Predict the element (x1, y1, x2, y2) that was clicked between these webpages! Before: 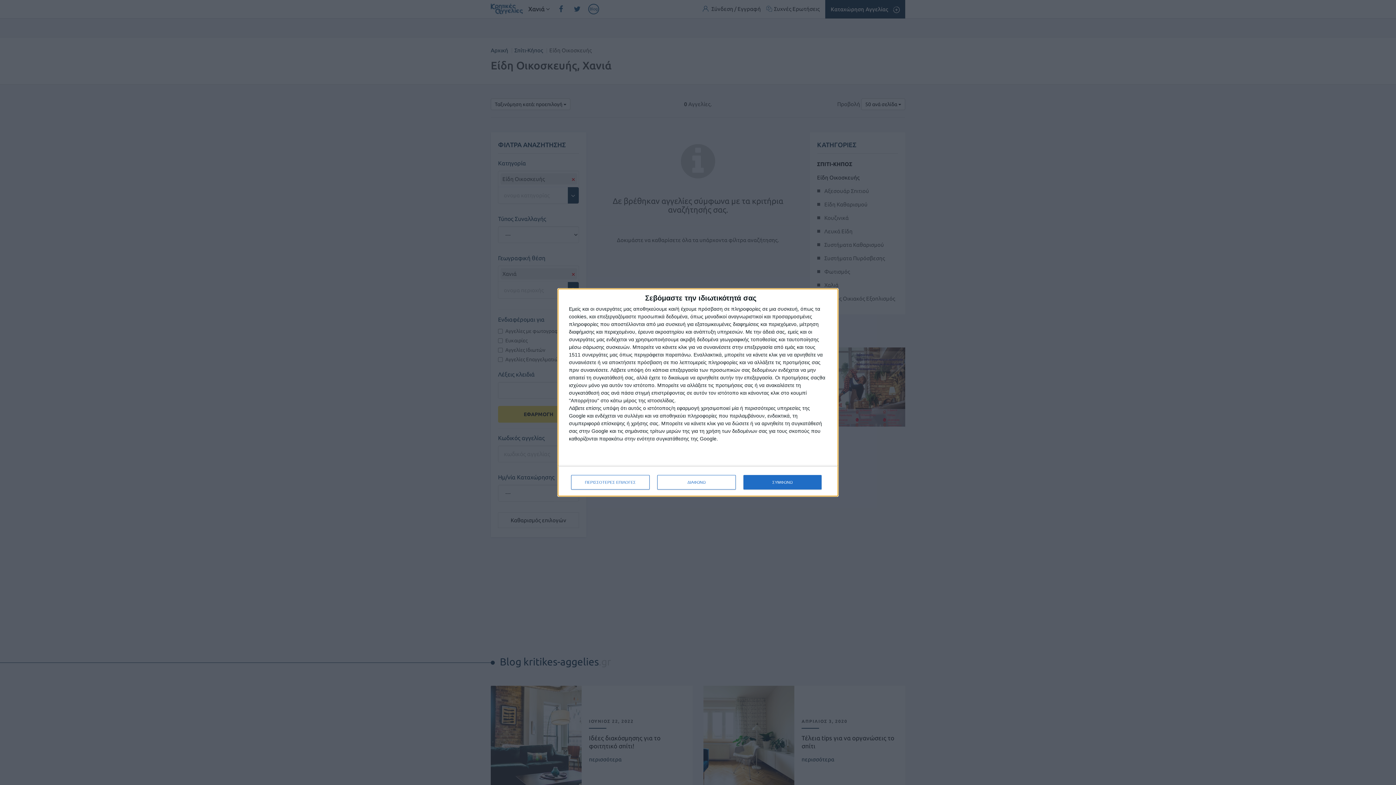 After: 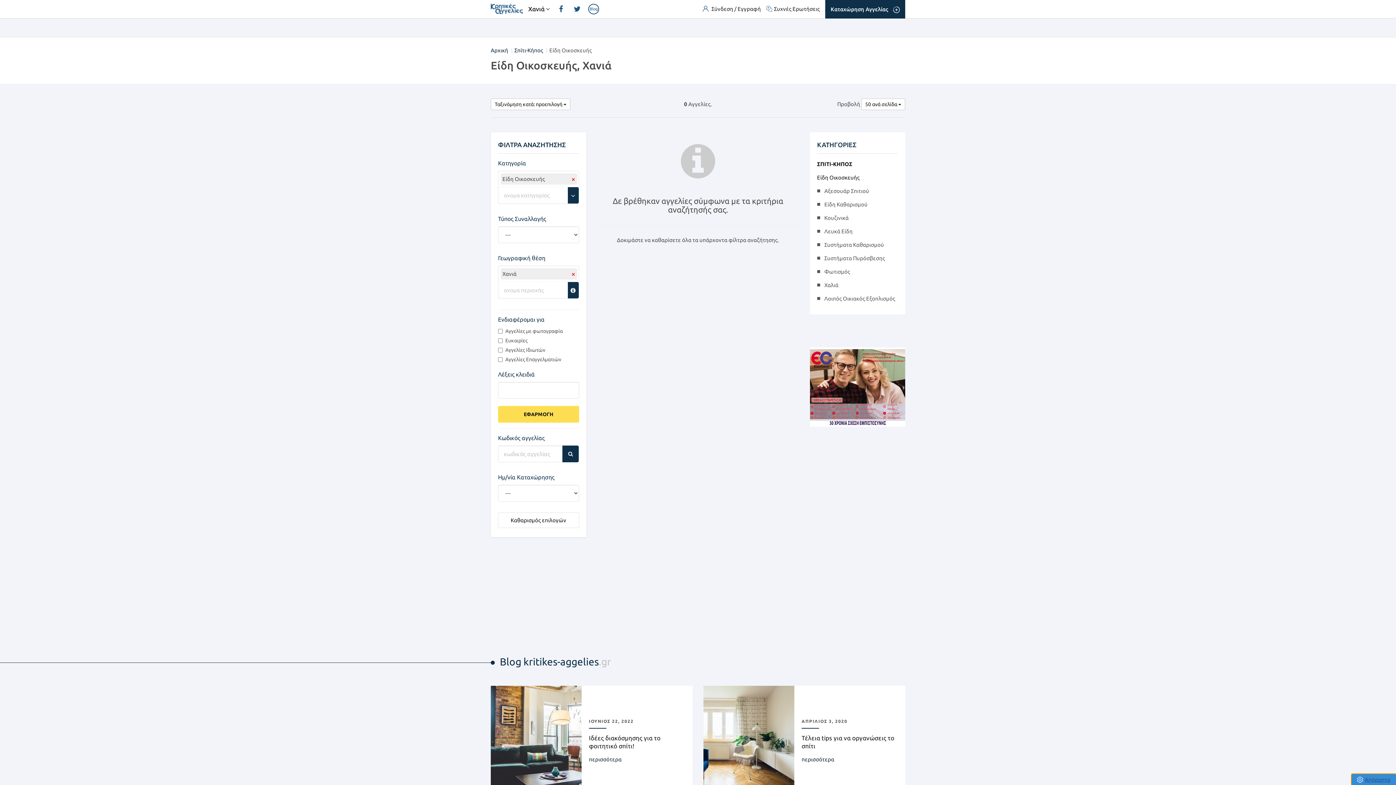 Action: bbox: (743, 475, 821, 489) label: ΣΥΜΦΩΝΩ